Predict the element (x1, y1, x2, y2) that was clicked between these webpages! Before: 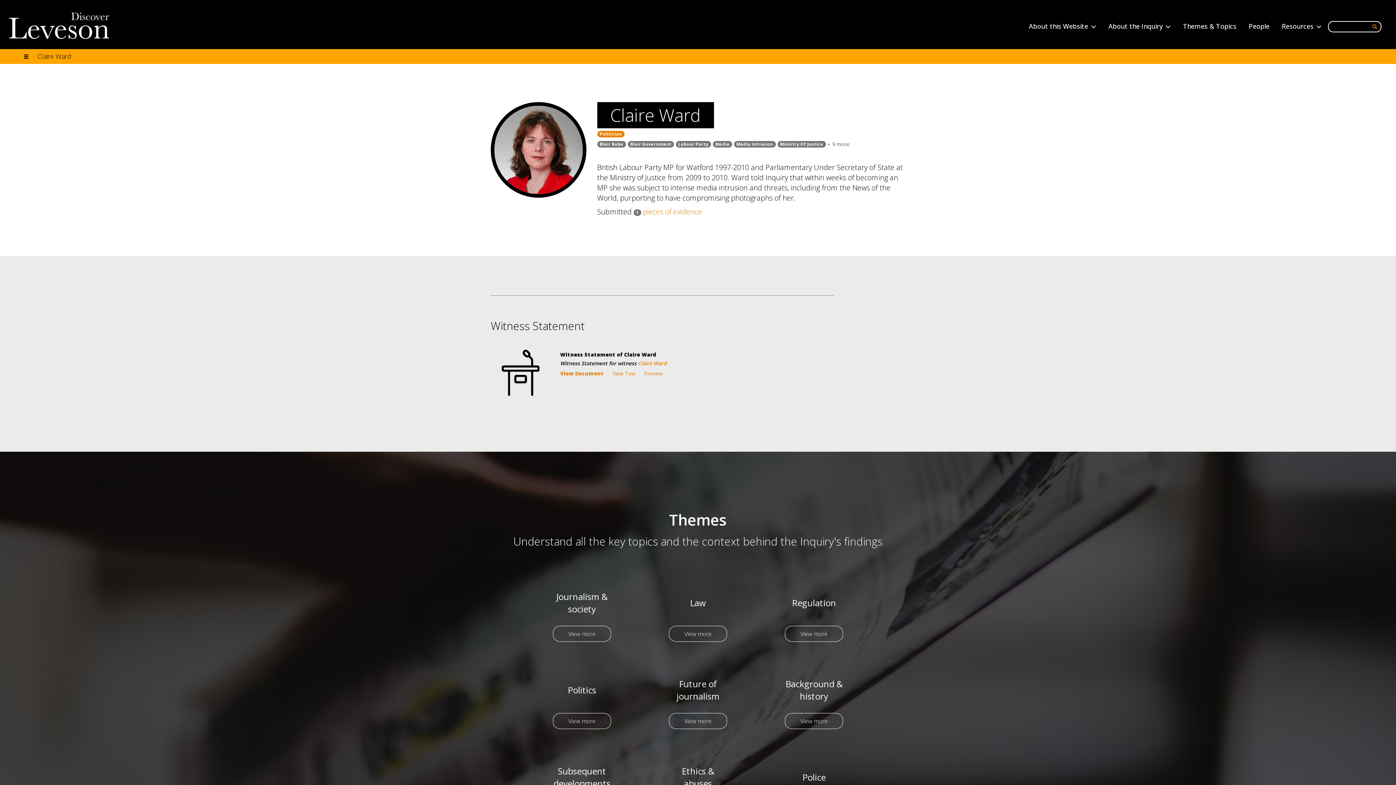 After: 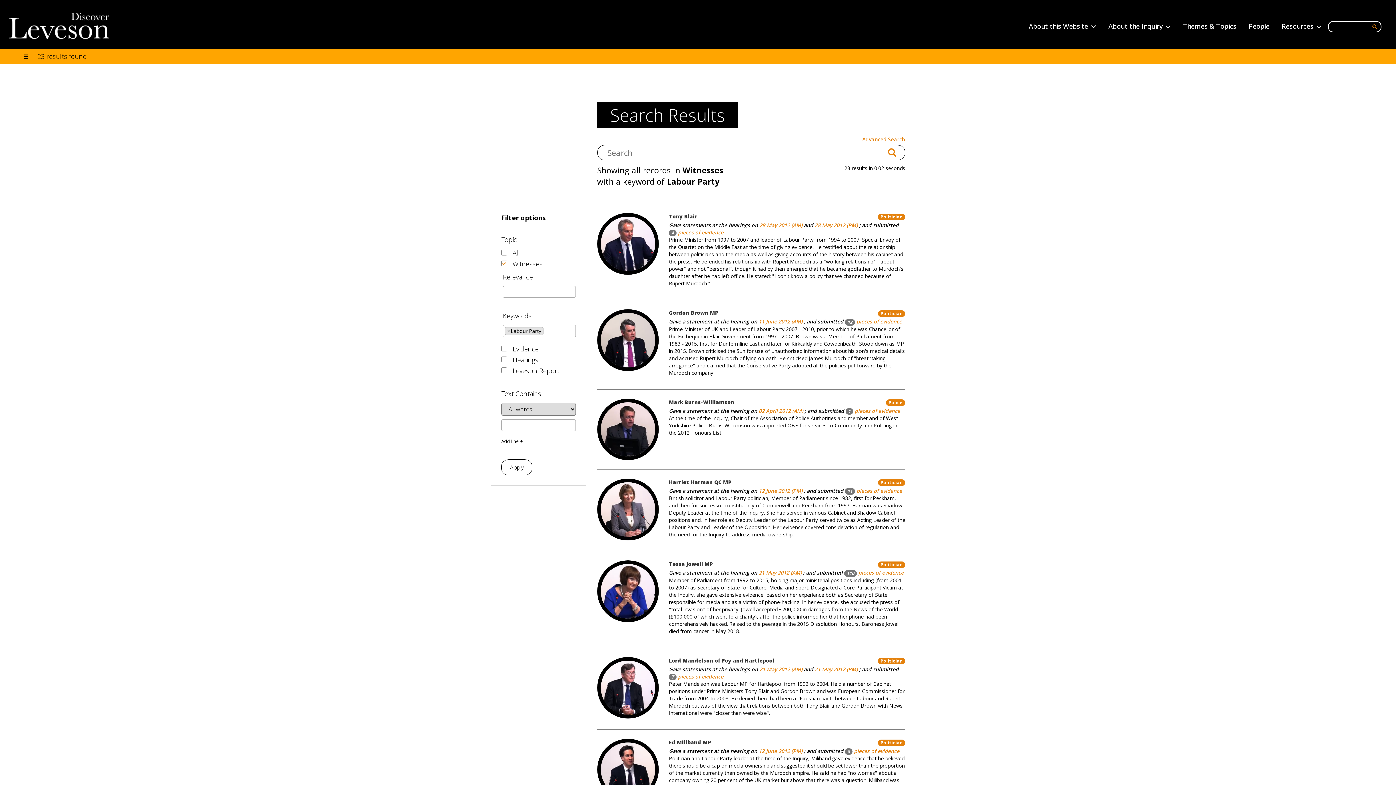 Action: label: Labour Party bbox: (675, 140, 711, 147)